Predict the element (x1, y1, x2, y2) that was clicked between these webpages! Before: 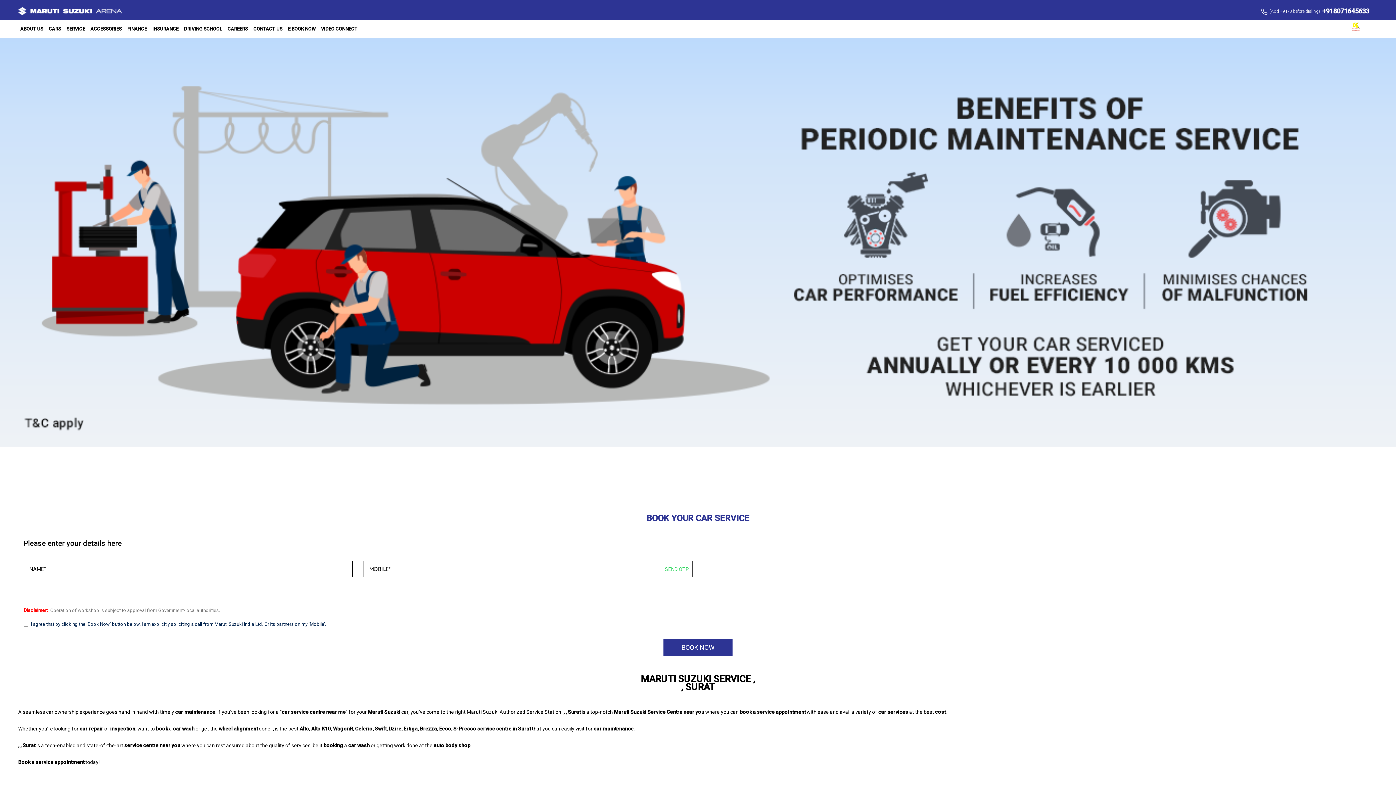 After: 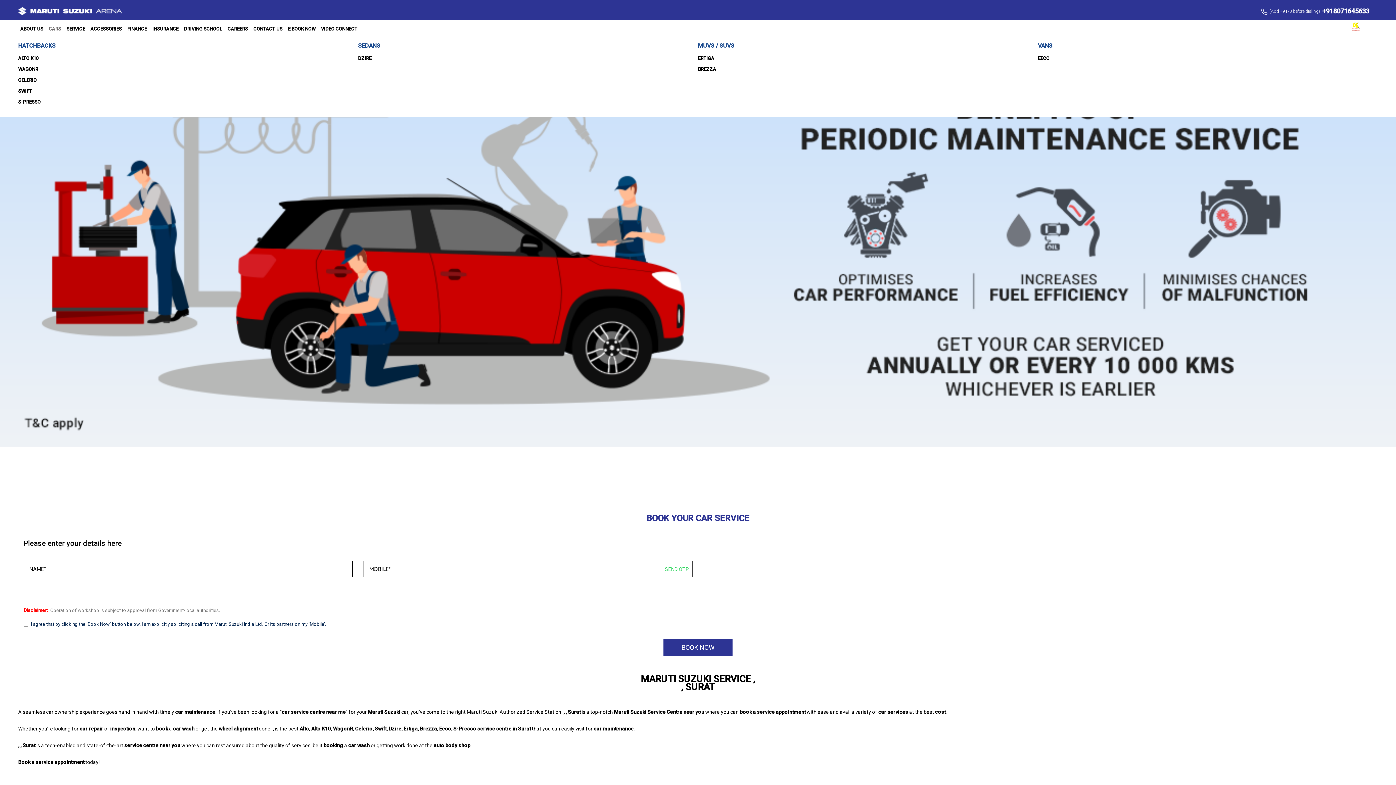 Action: bbox: (46, 21, 63, 36) label: CARS